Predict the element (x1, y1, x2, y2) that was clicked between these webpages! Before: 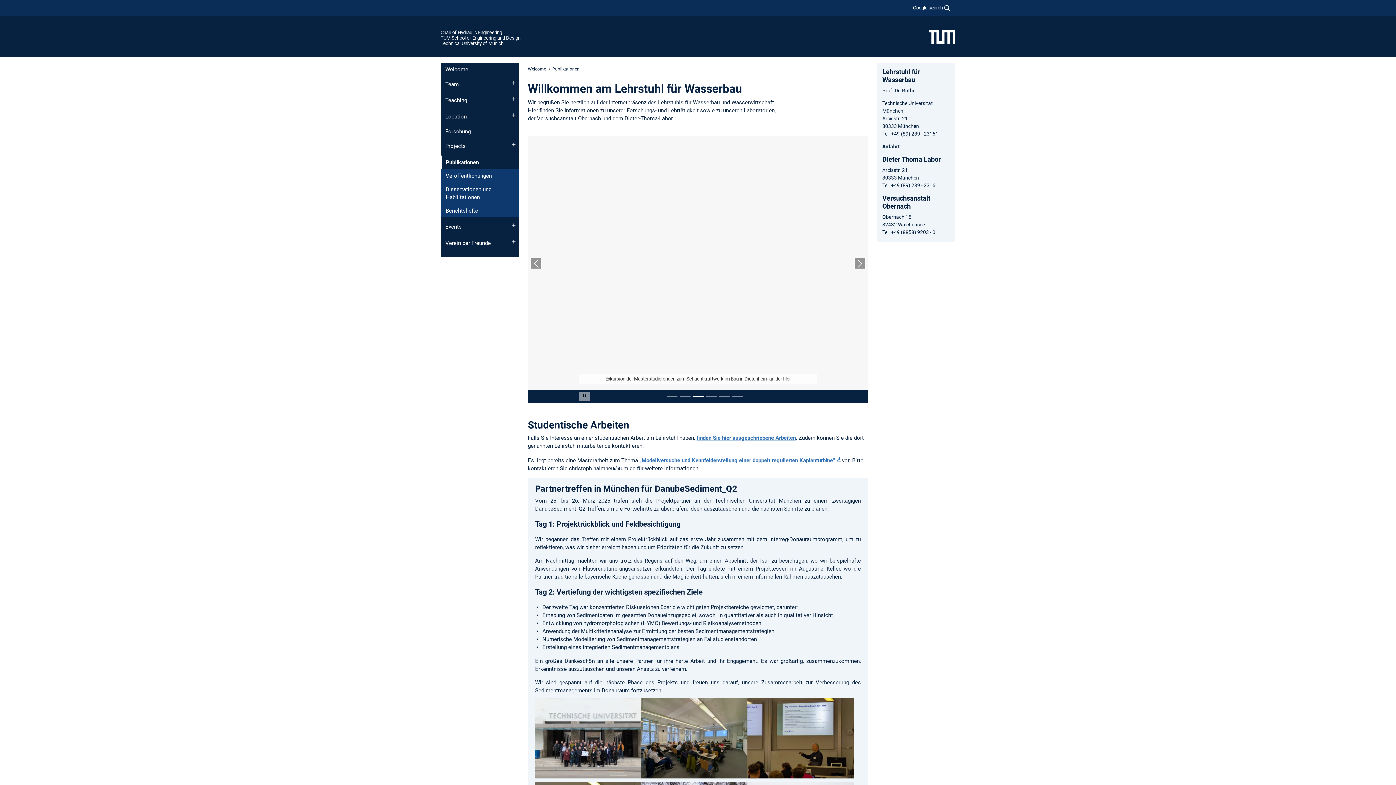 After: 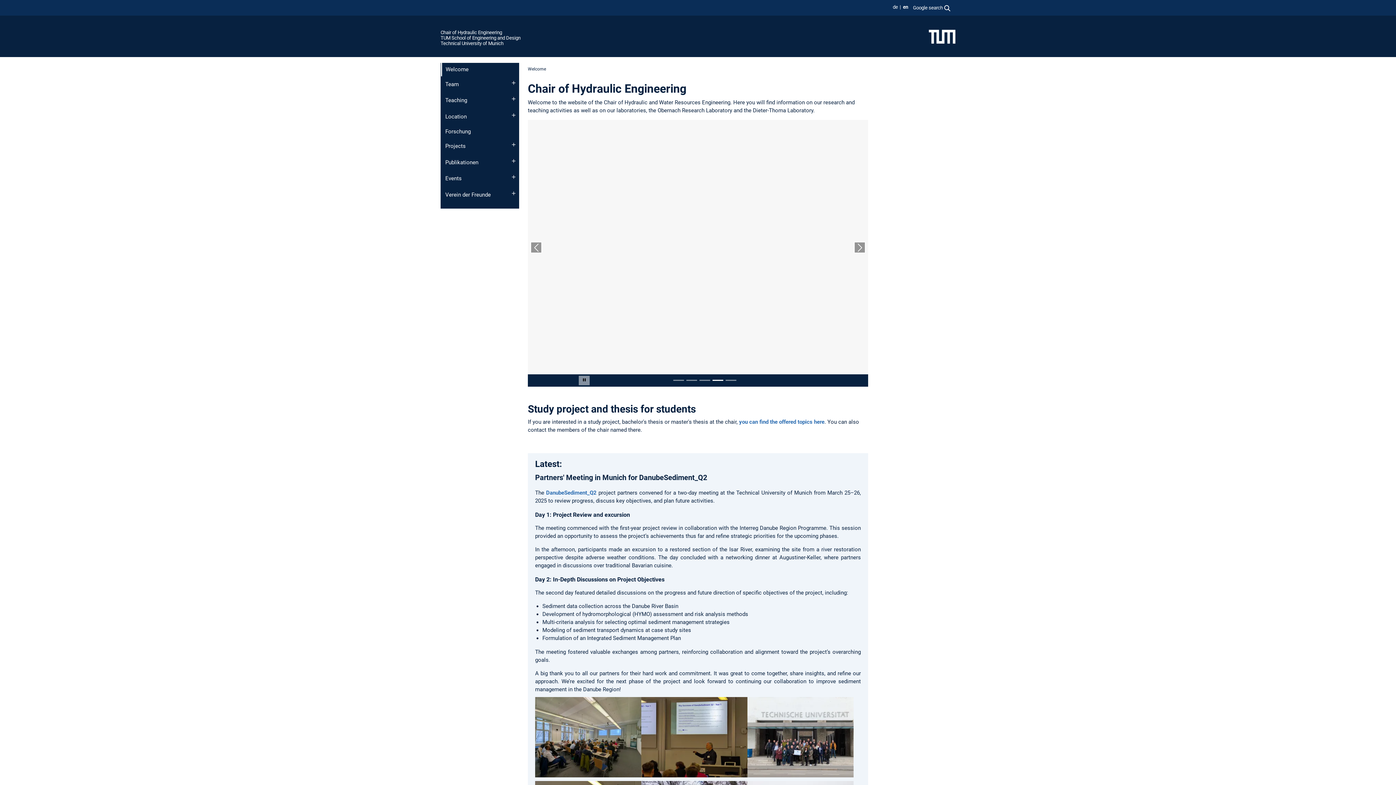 Action: label: Welcome bbox: (440, 62, 519, 76)